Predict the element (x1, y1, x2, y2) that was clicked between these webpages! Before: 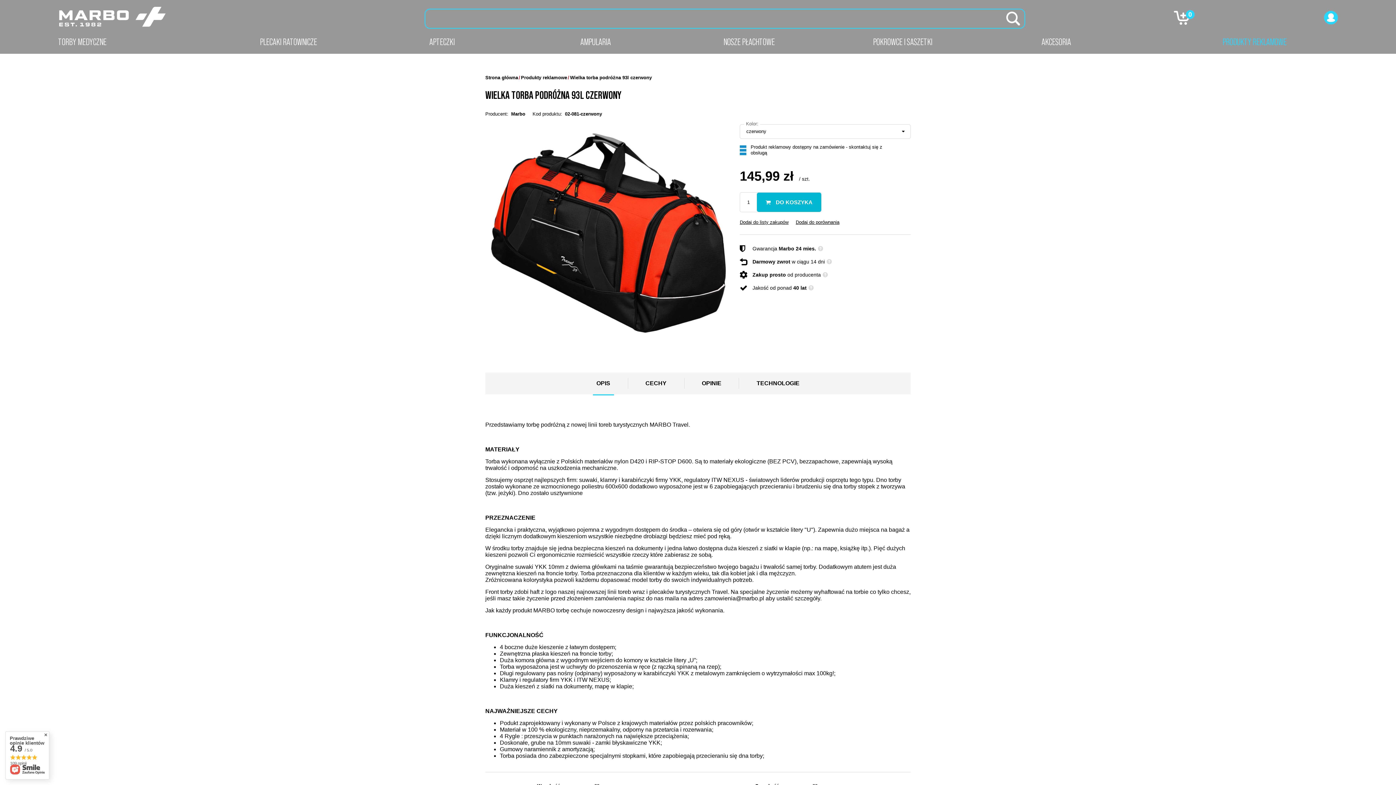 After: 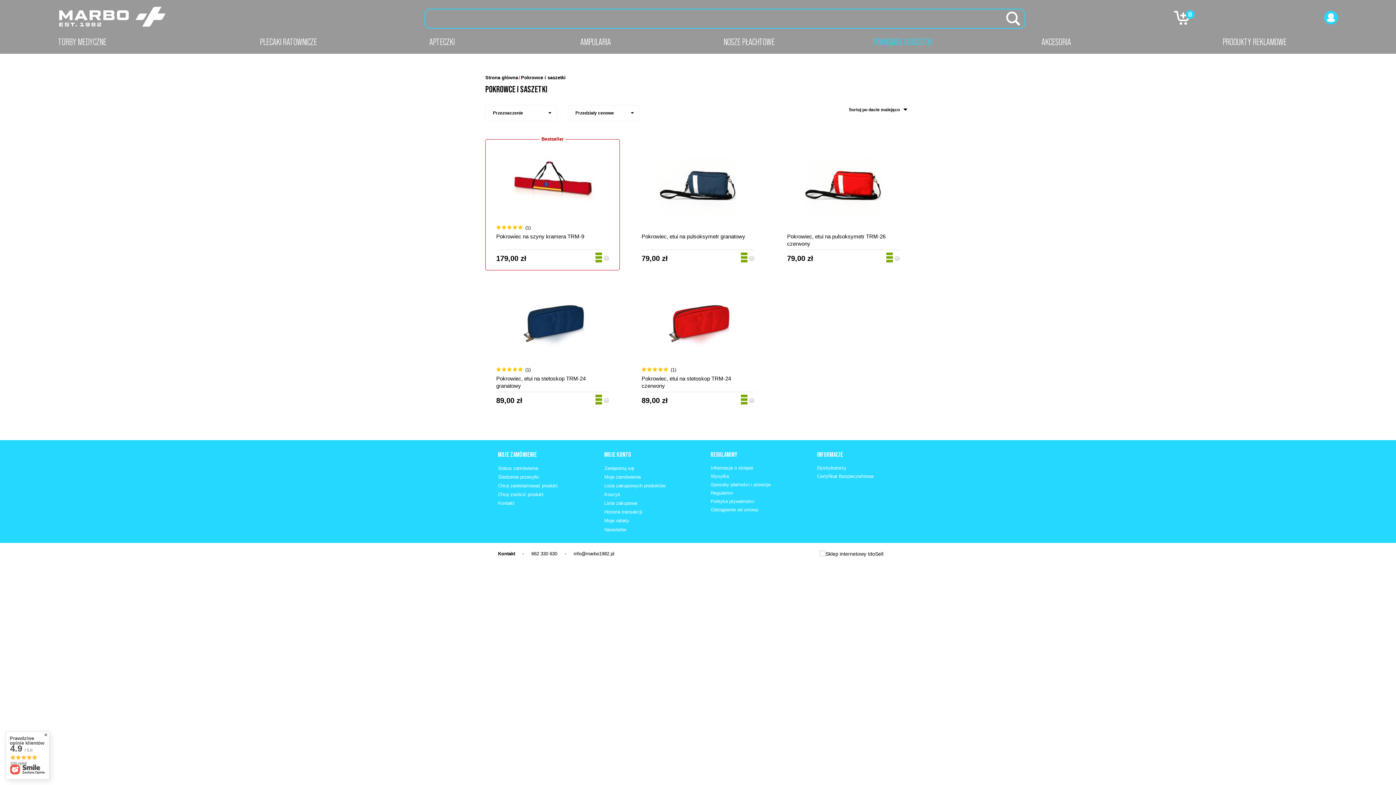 Action: bbox: (826, 33, 979, 53) label: POKROWCE I SASZETKI